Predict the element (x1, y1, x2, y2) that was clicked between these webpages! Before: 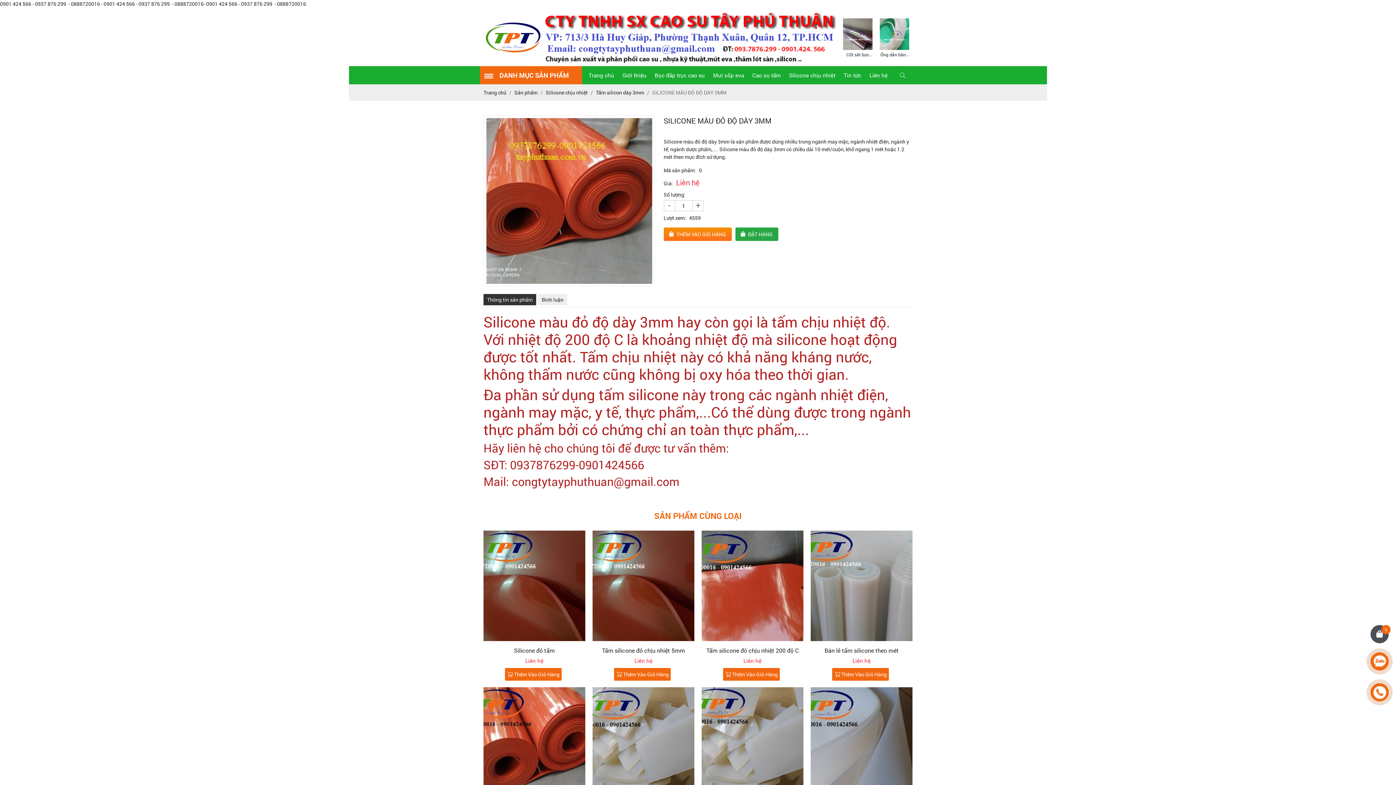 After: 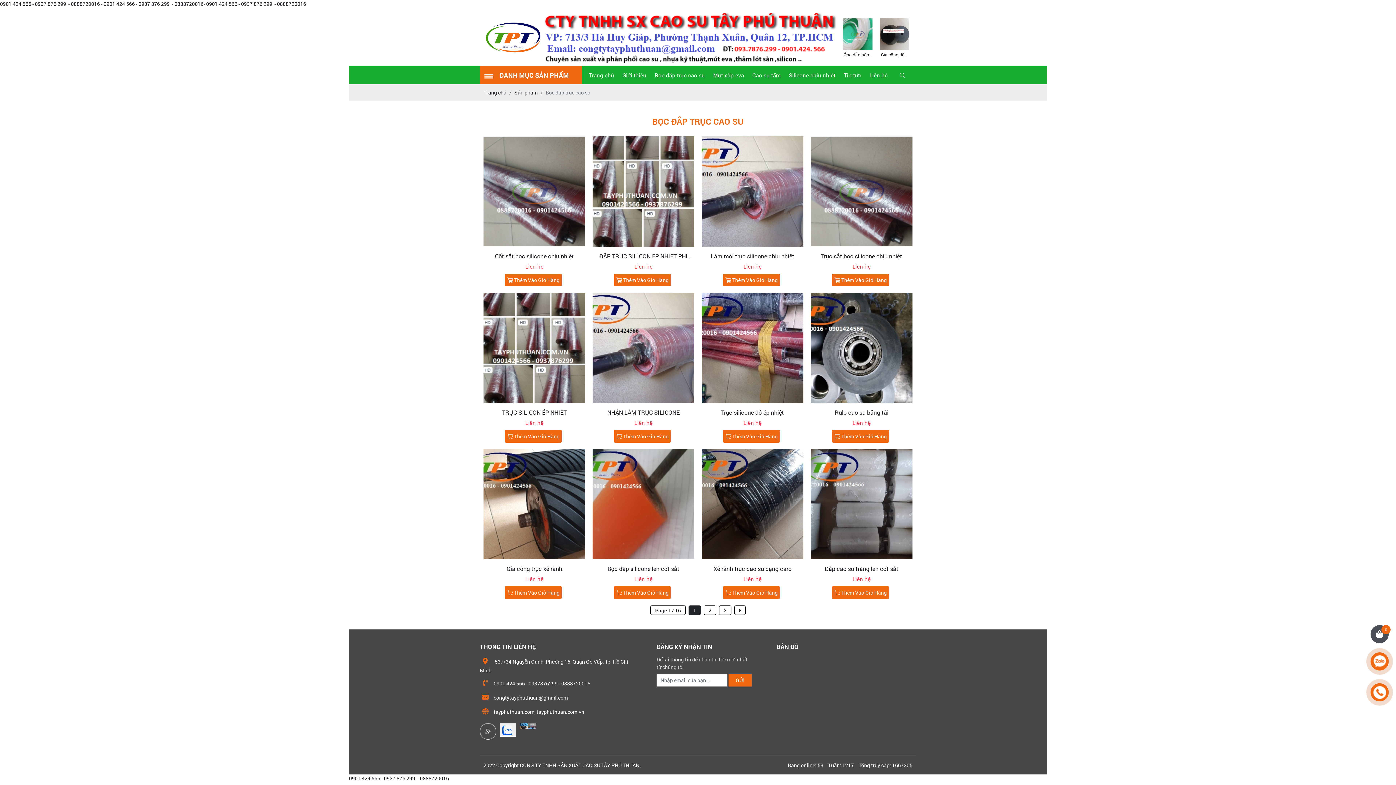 Action: label: Bọc đắp trục cao su bbox: (651, 66, 708, 84)